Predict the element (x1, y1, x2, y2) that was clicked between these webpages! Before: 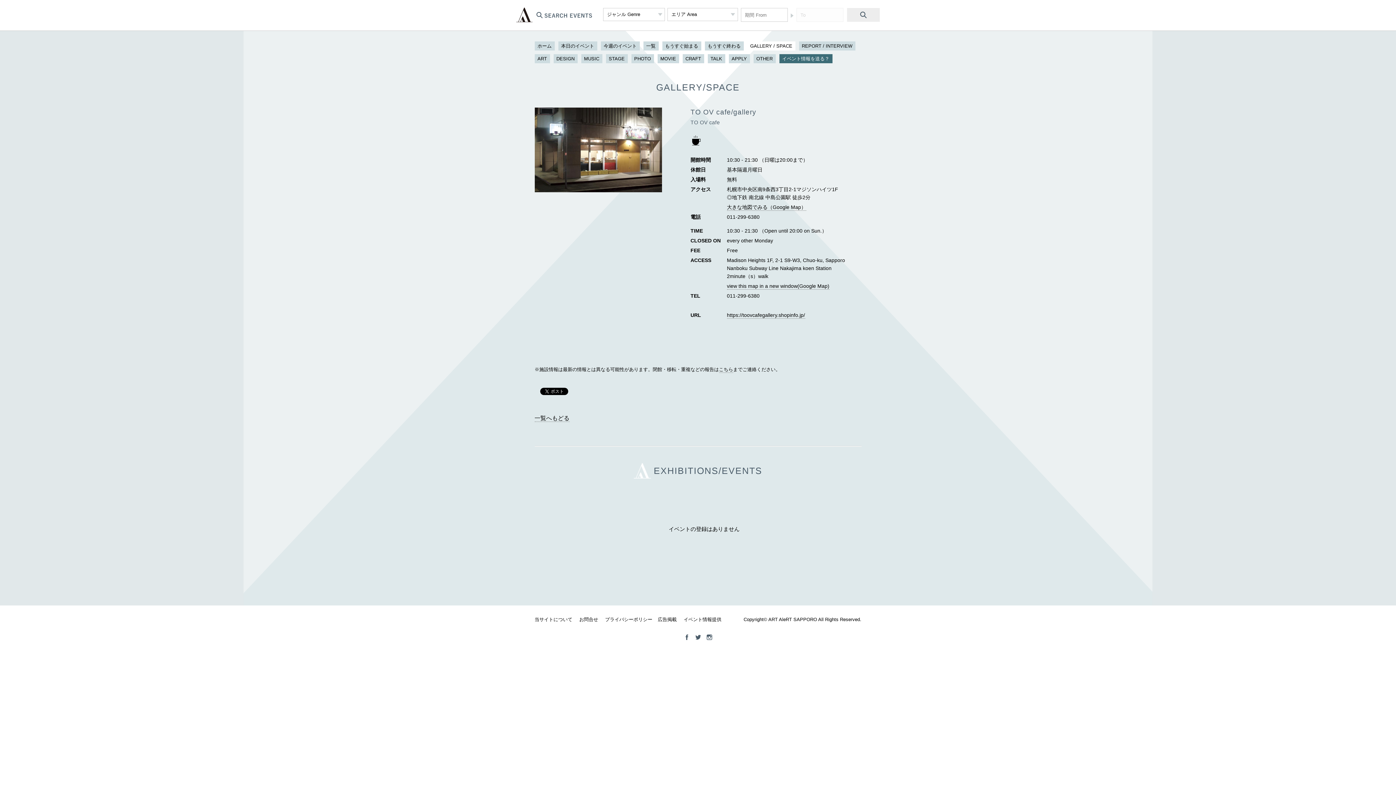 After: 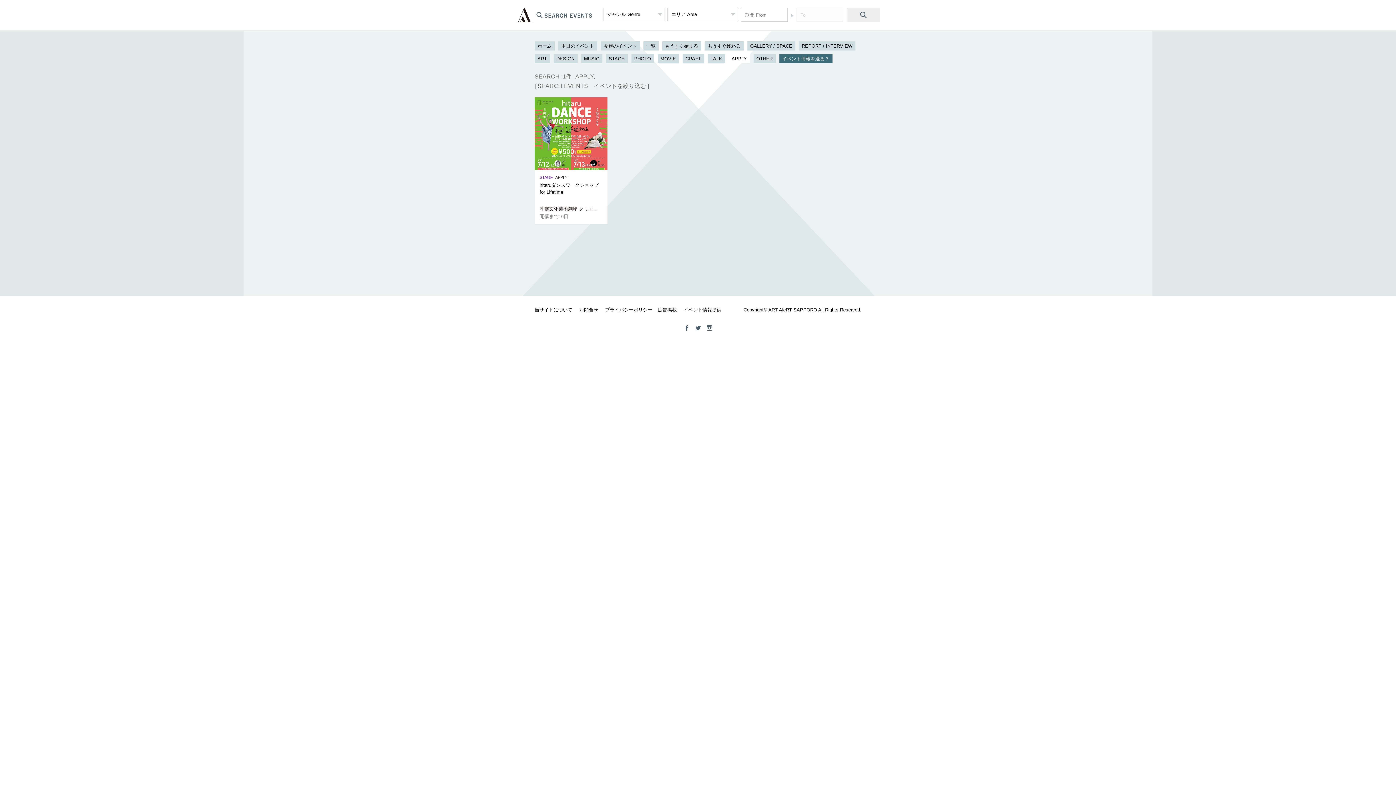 Action: bbox: (728, 54, 750, 63) label: APPLY